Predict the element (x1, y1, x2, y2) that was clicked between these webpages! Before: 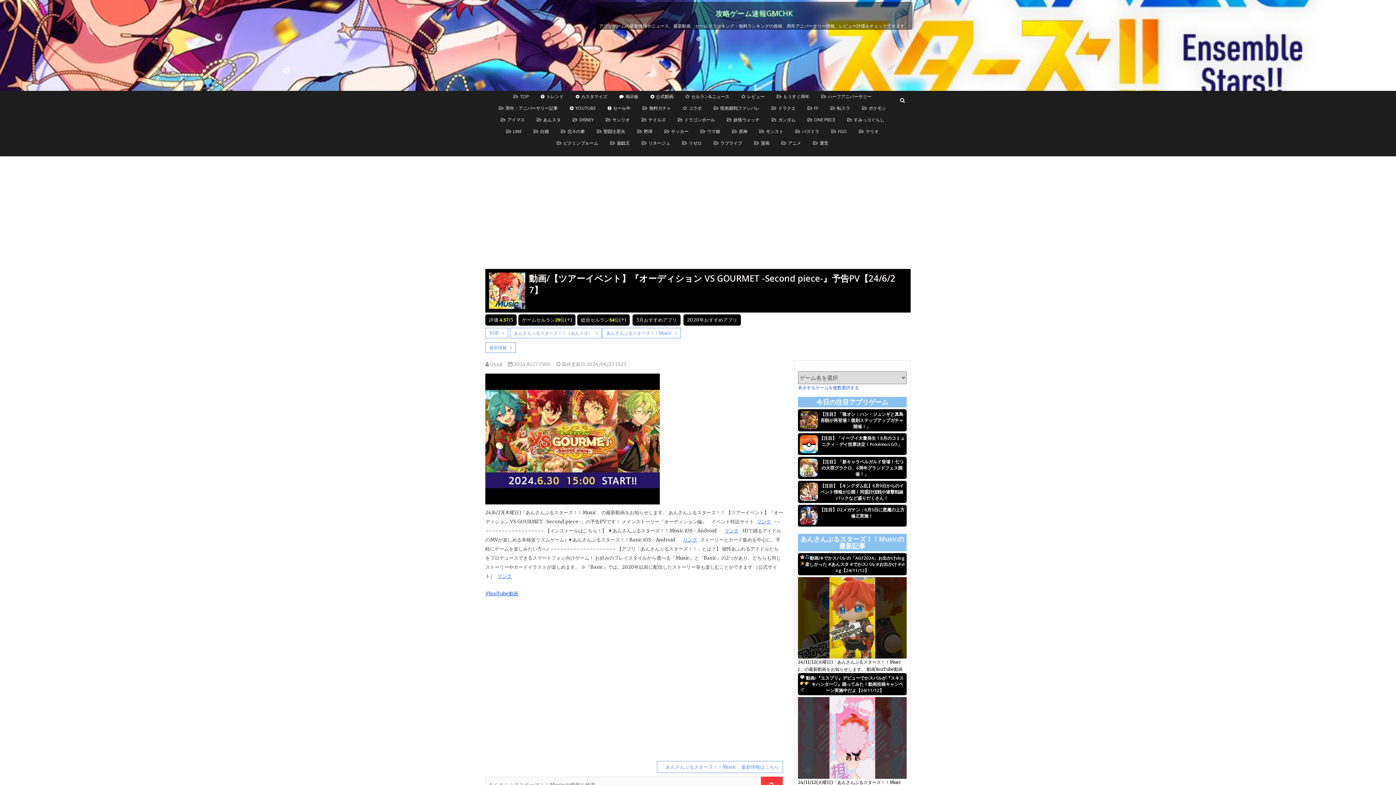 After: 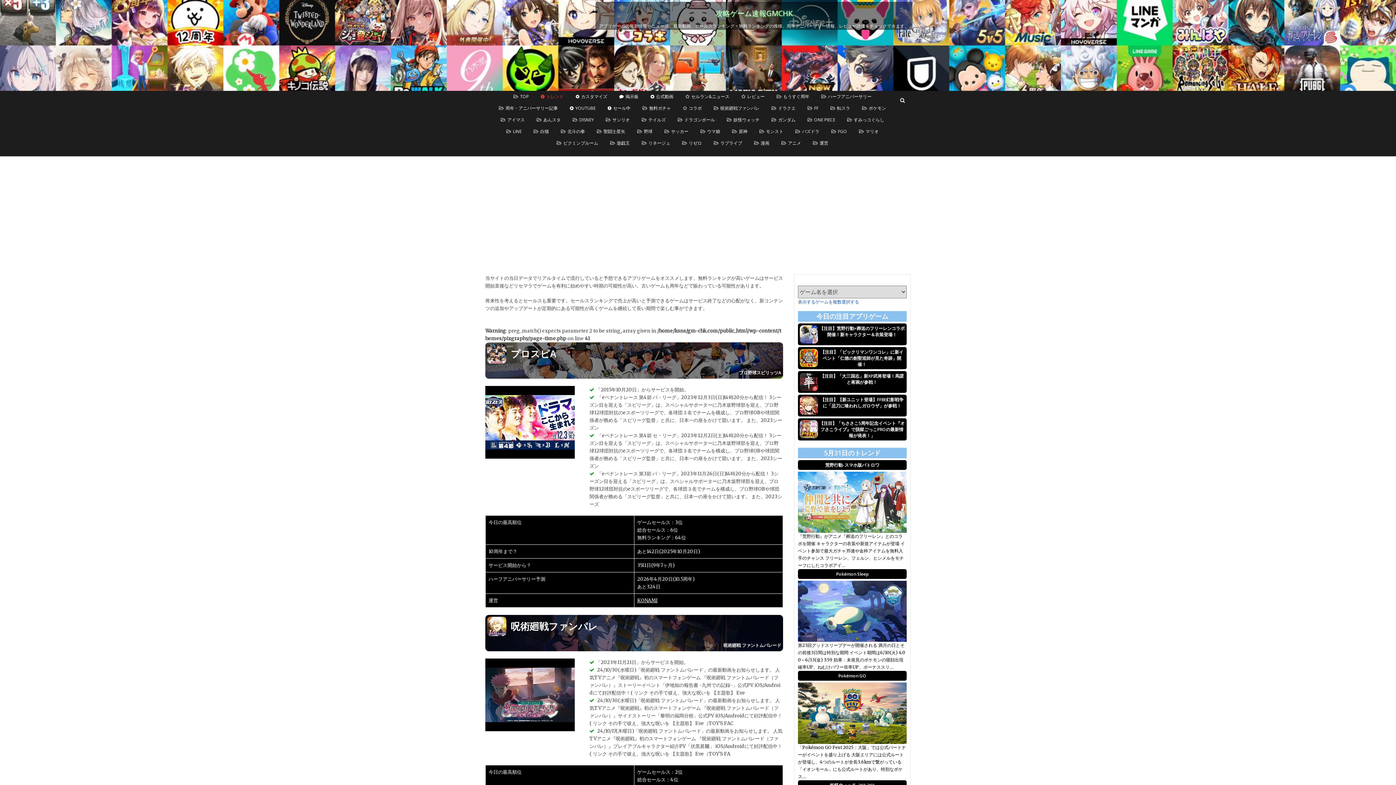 Action: label: あんさんぶるスターズ！！Musicの最新記事 bbox: (800, 534, 904, 550)